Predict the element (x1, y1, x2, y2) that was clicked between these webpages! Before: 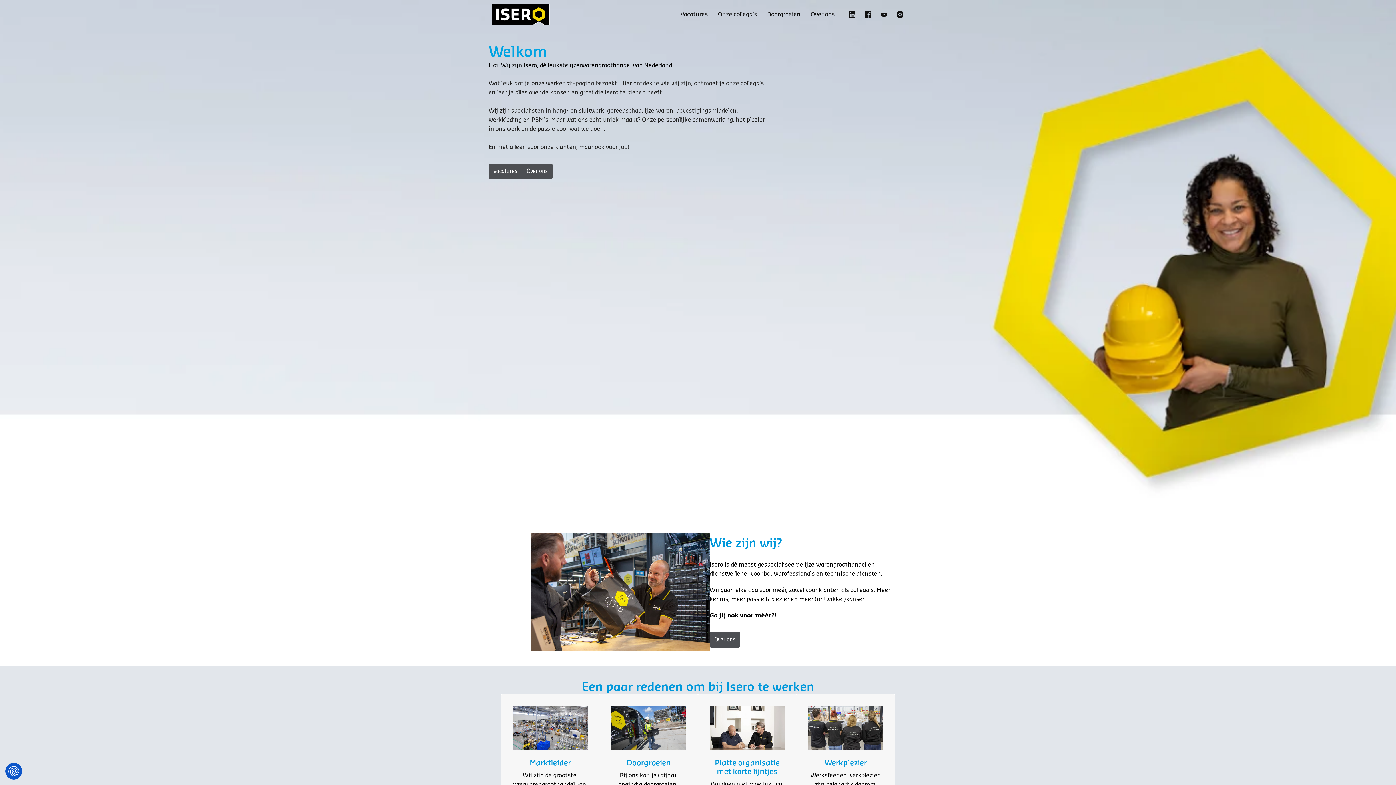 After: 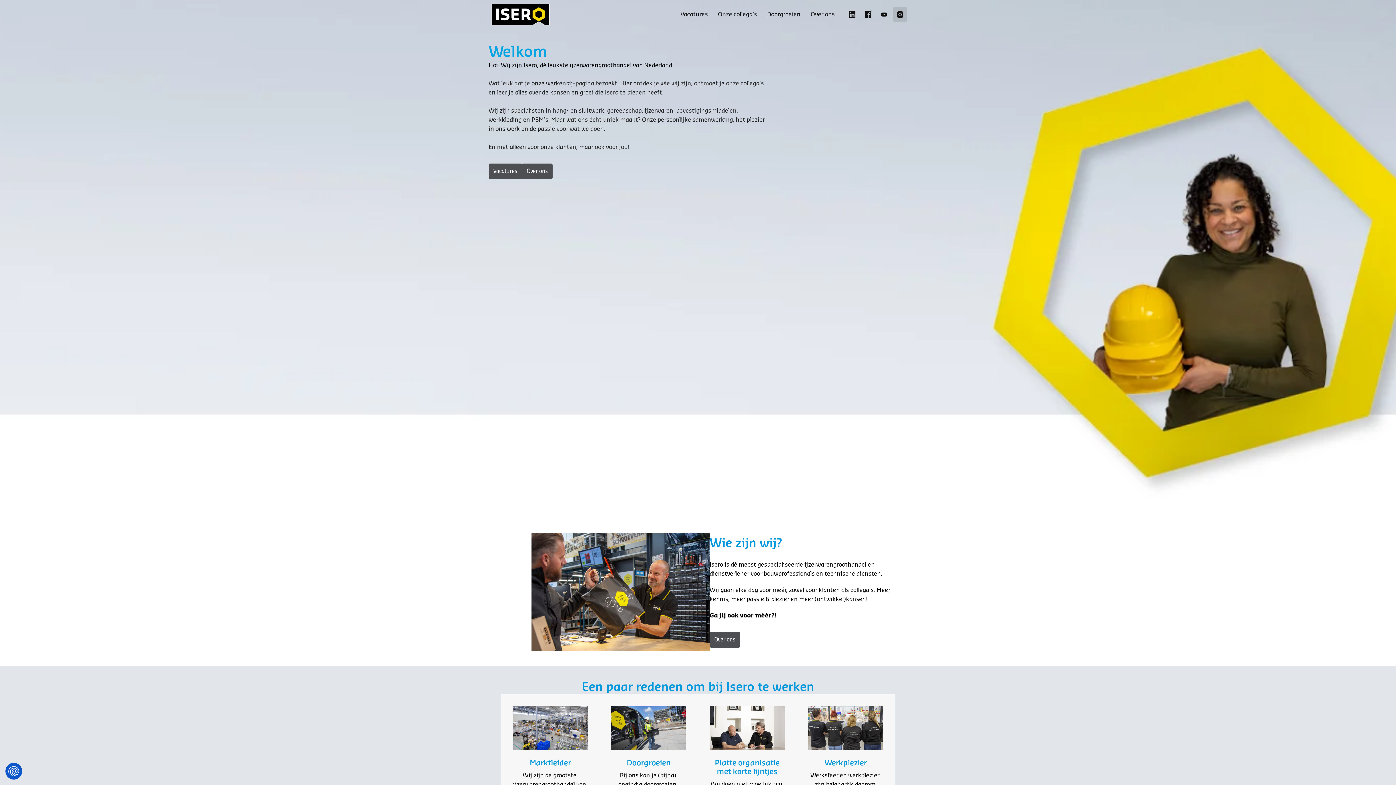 Action: bbox: (893, 7, 907, 21)